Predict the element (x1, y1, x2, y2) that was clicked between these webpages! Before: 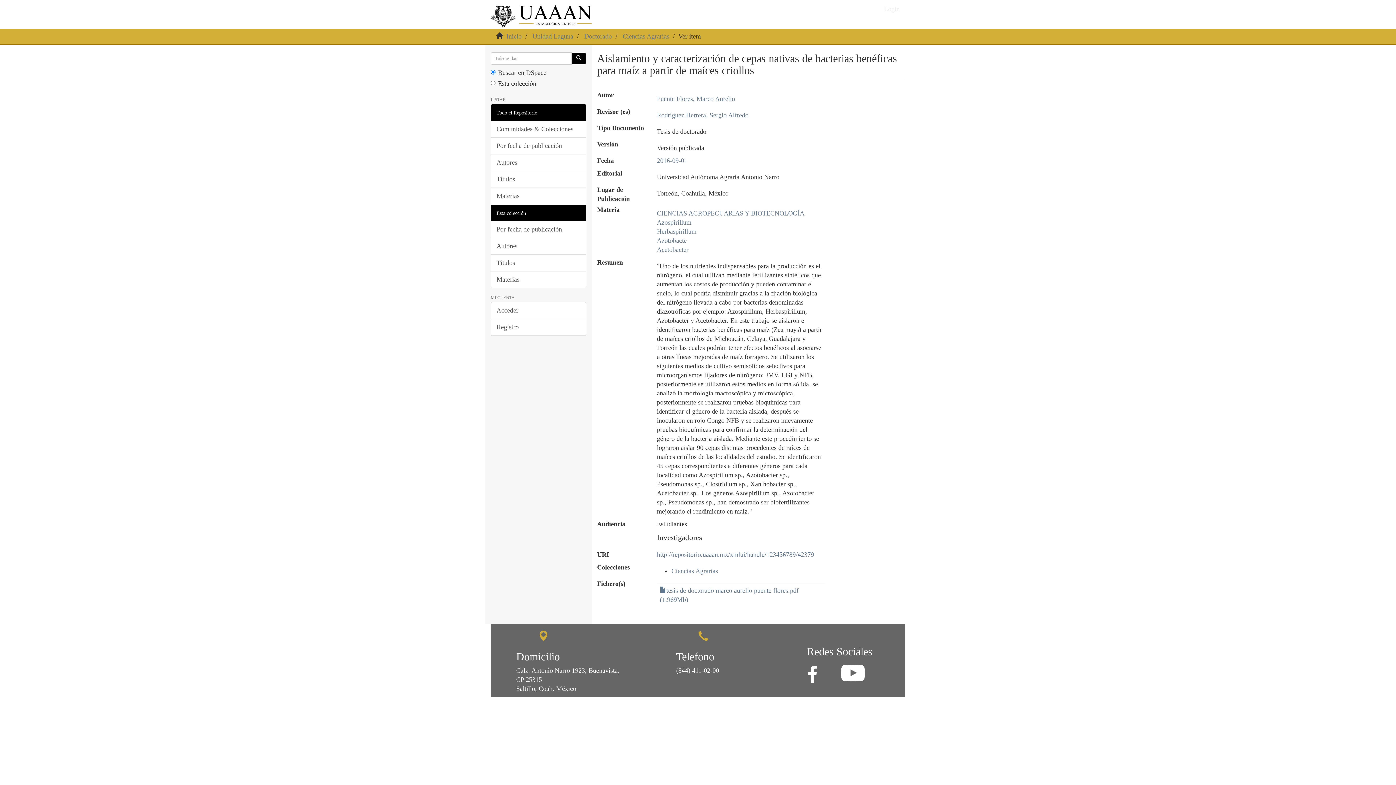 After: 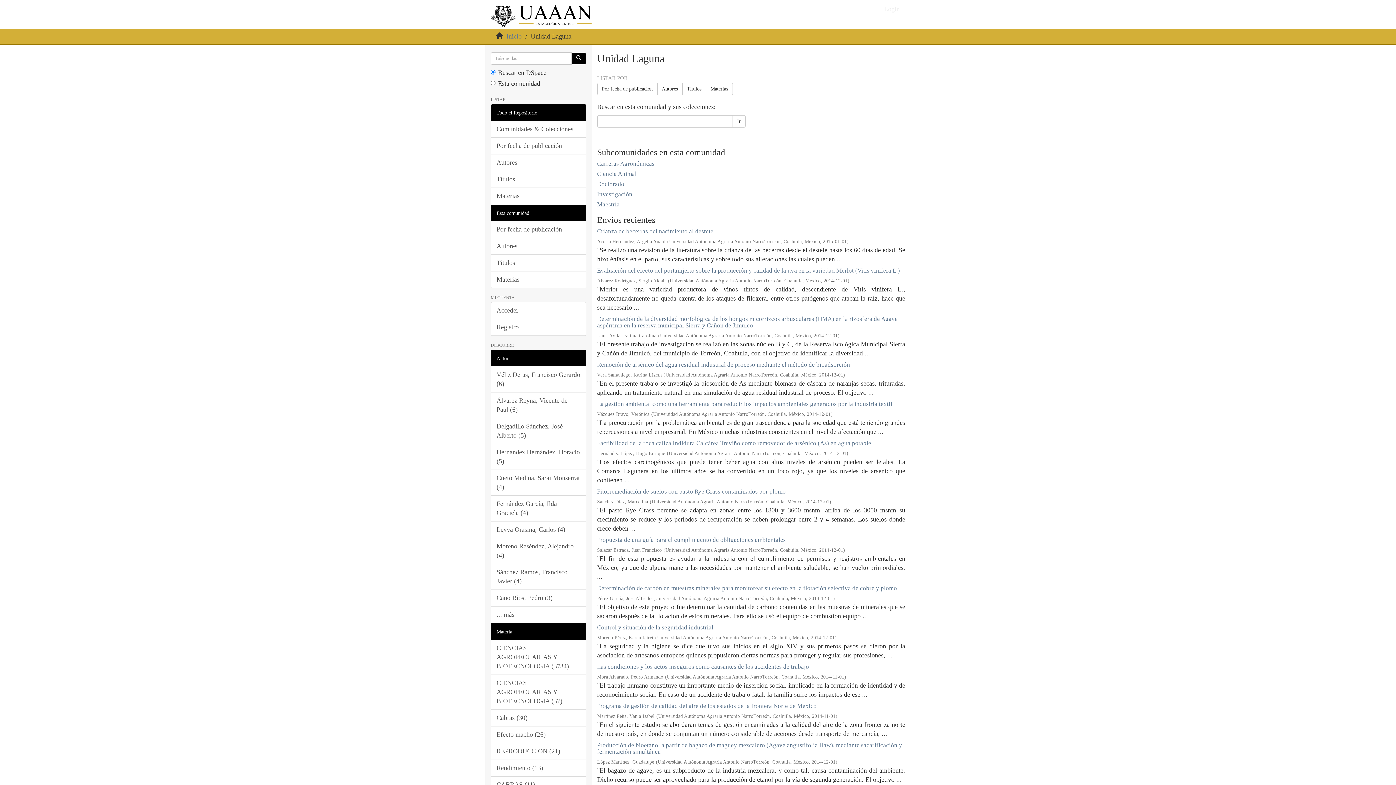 Action: label: Unidad Laguna bbox: (532, 32, 573, 40)